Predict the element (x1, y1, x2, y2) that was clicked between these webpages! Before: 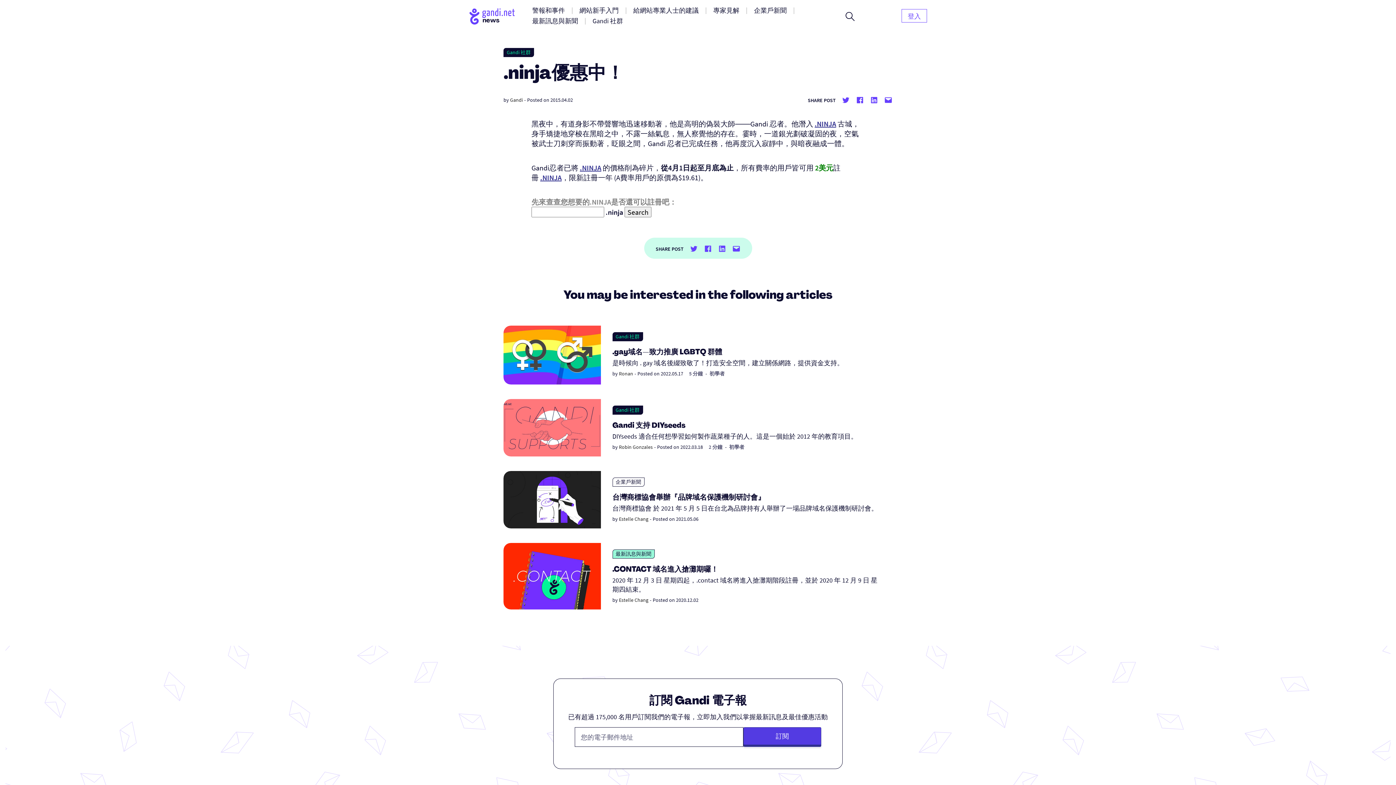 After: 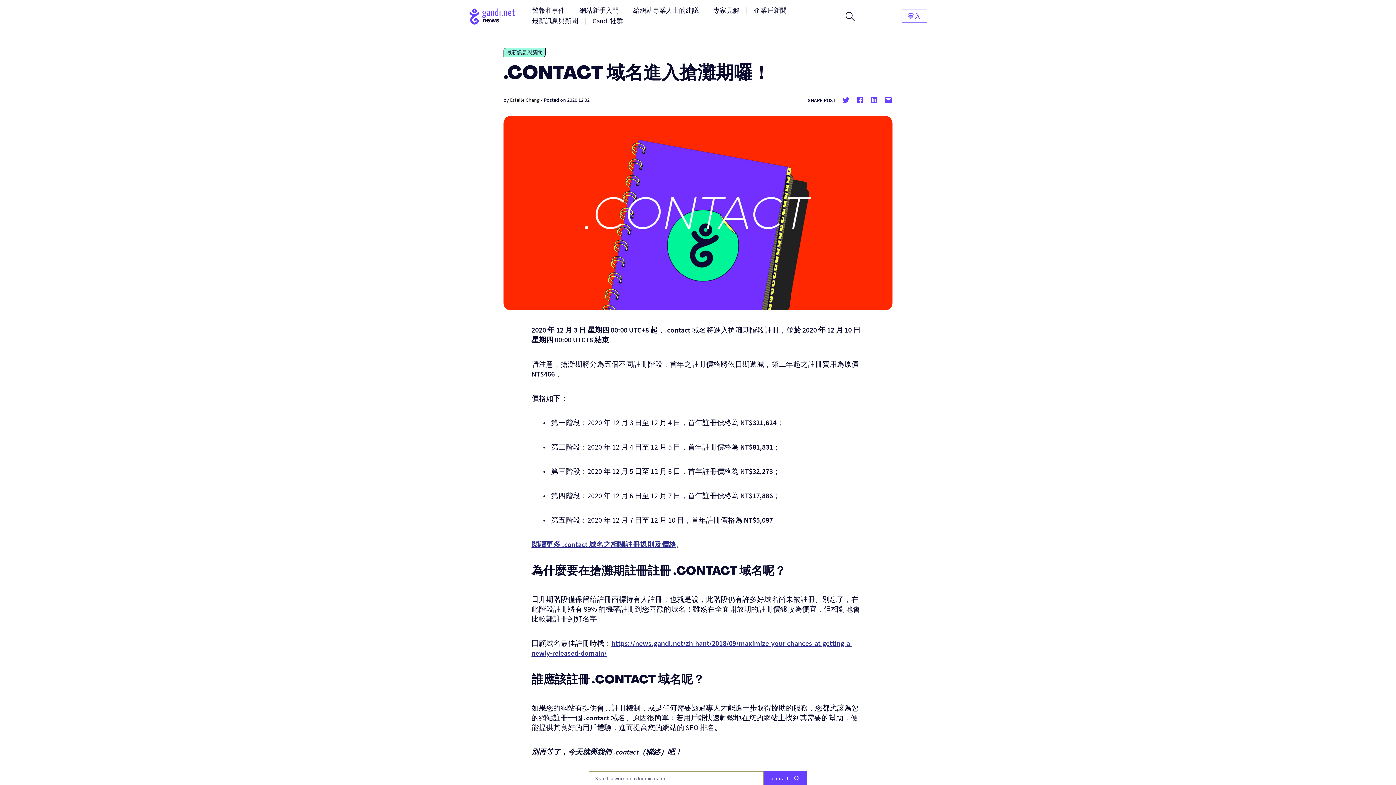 Action: label: .CONTACT 域名進入搶灘期囉！ bbox: (612, 566, 718, 573)